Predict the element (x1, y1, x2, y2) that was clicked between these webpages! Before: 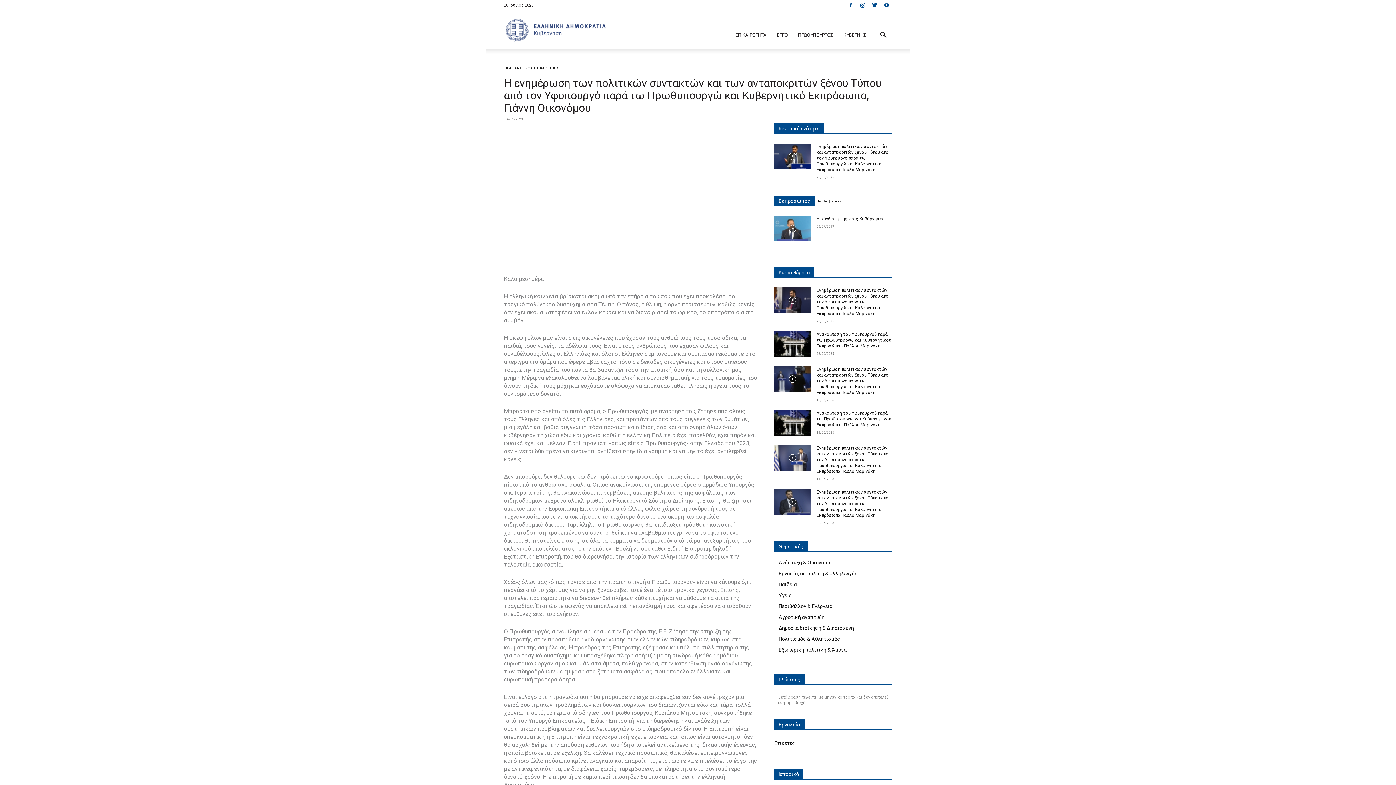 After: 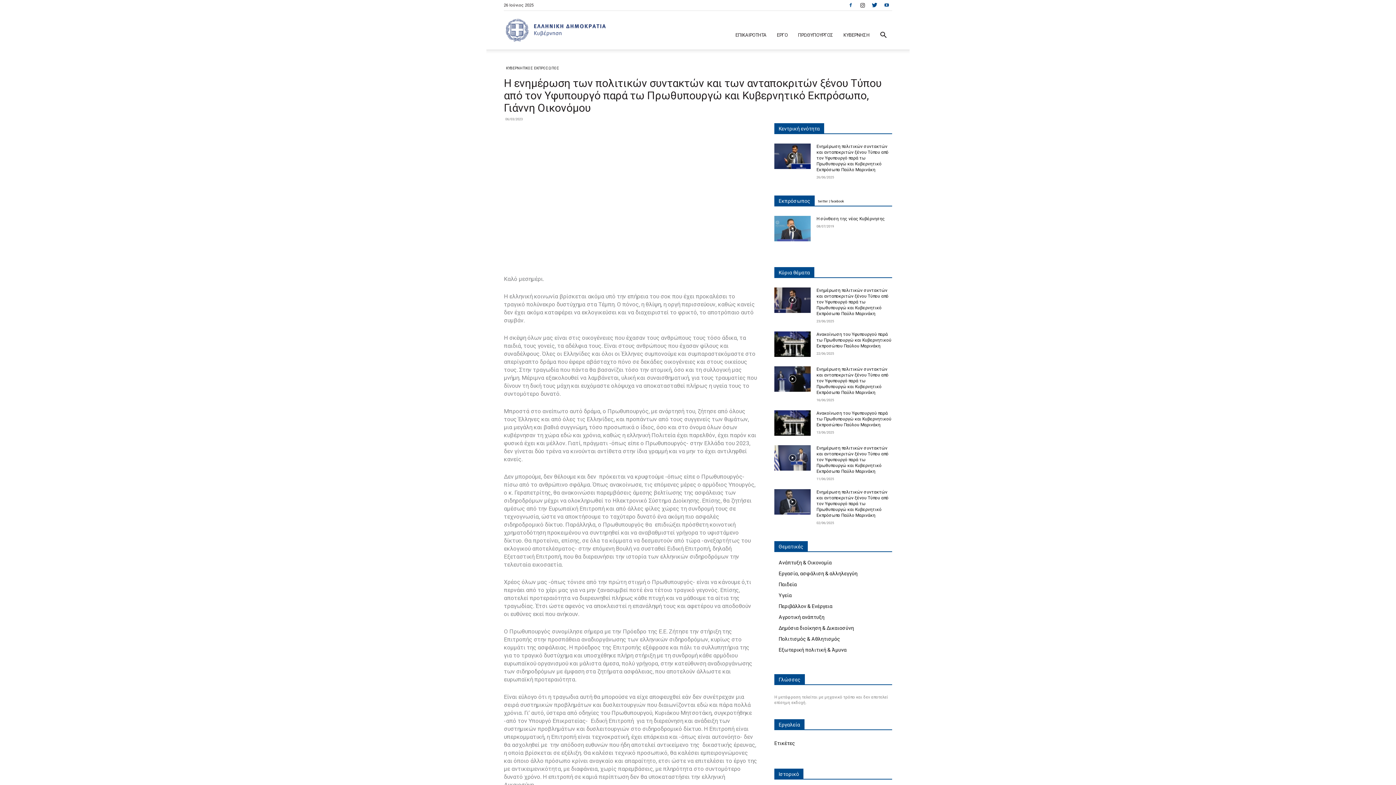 Action: bbox: (857, 0, 868, 10)